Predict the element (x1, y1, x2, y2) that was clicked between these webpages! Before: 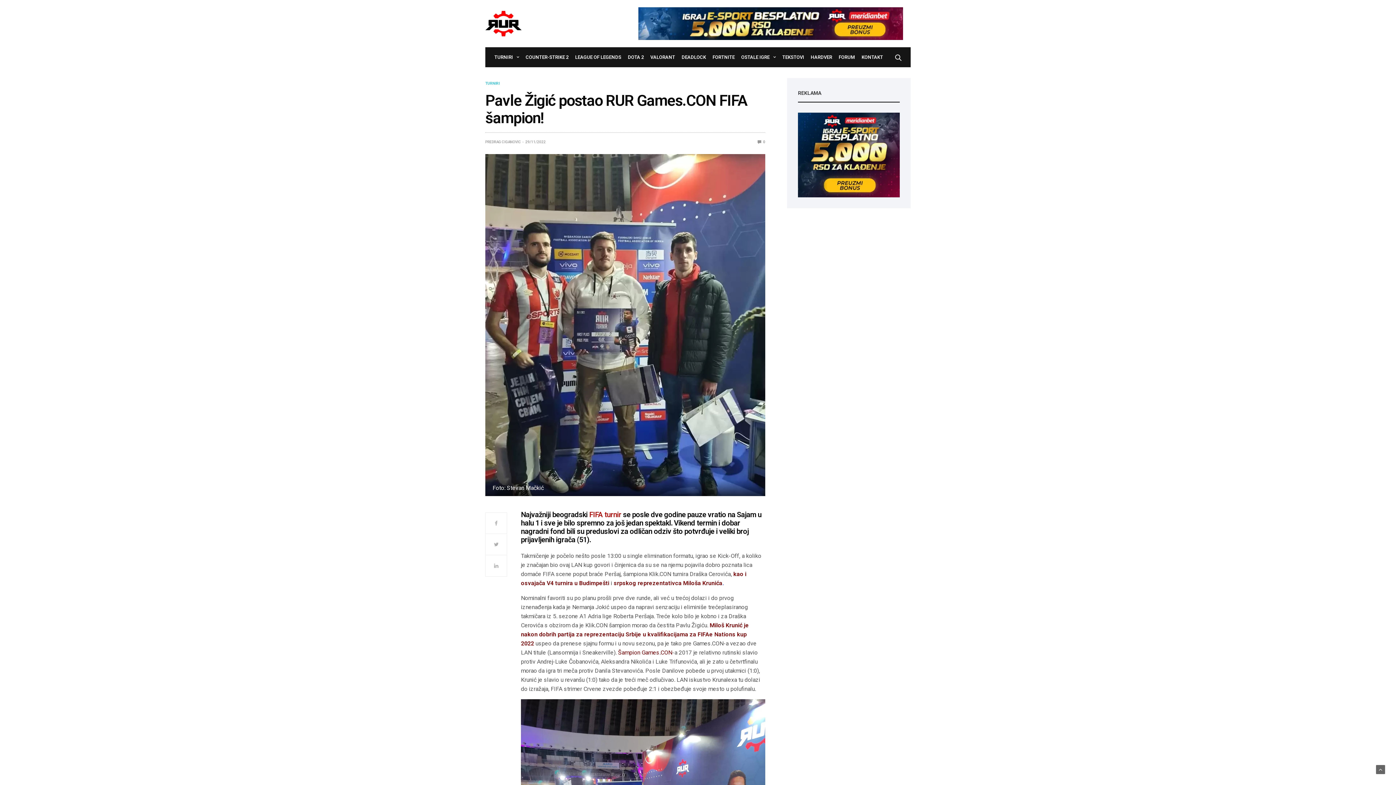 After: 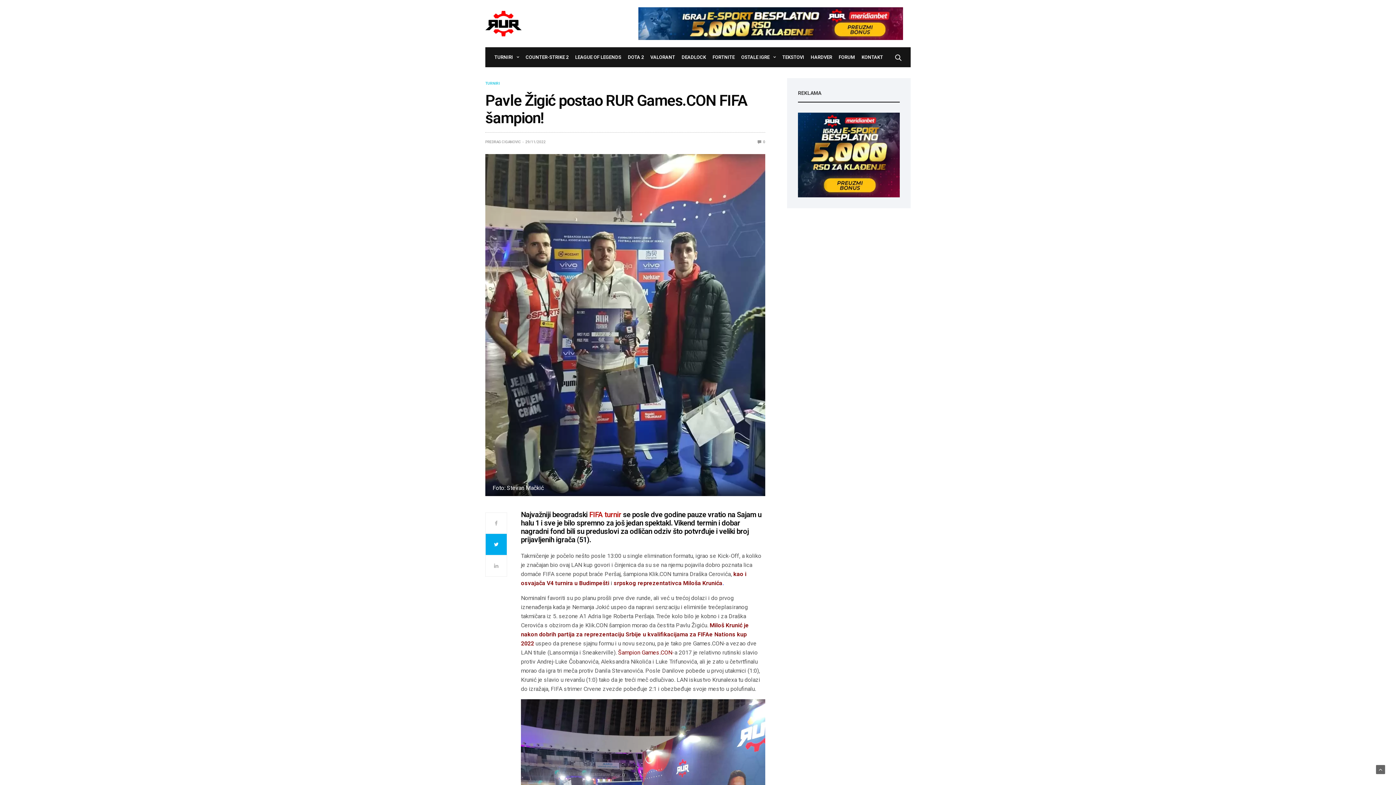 Action: bbox: (485, 534, 507, 555)